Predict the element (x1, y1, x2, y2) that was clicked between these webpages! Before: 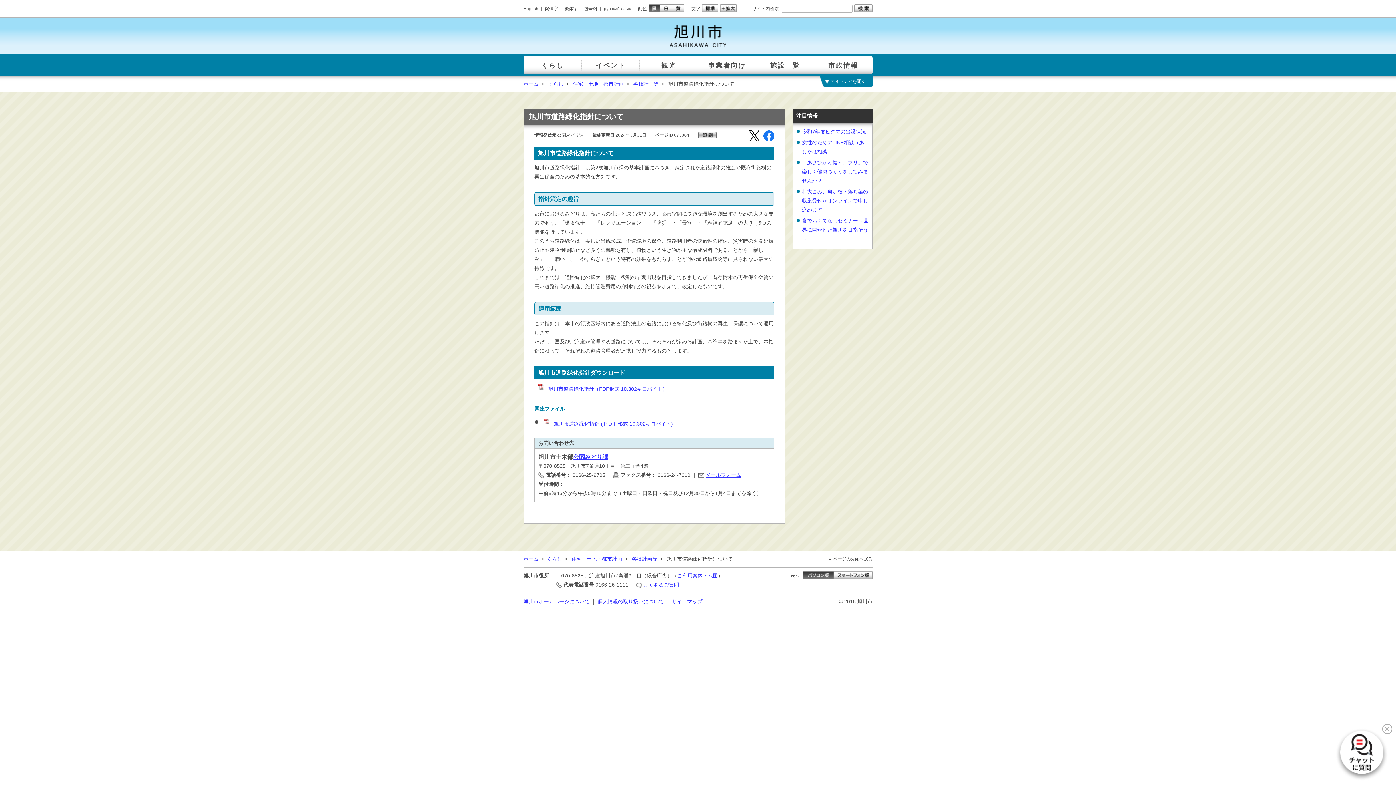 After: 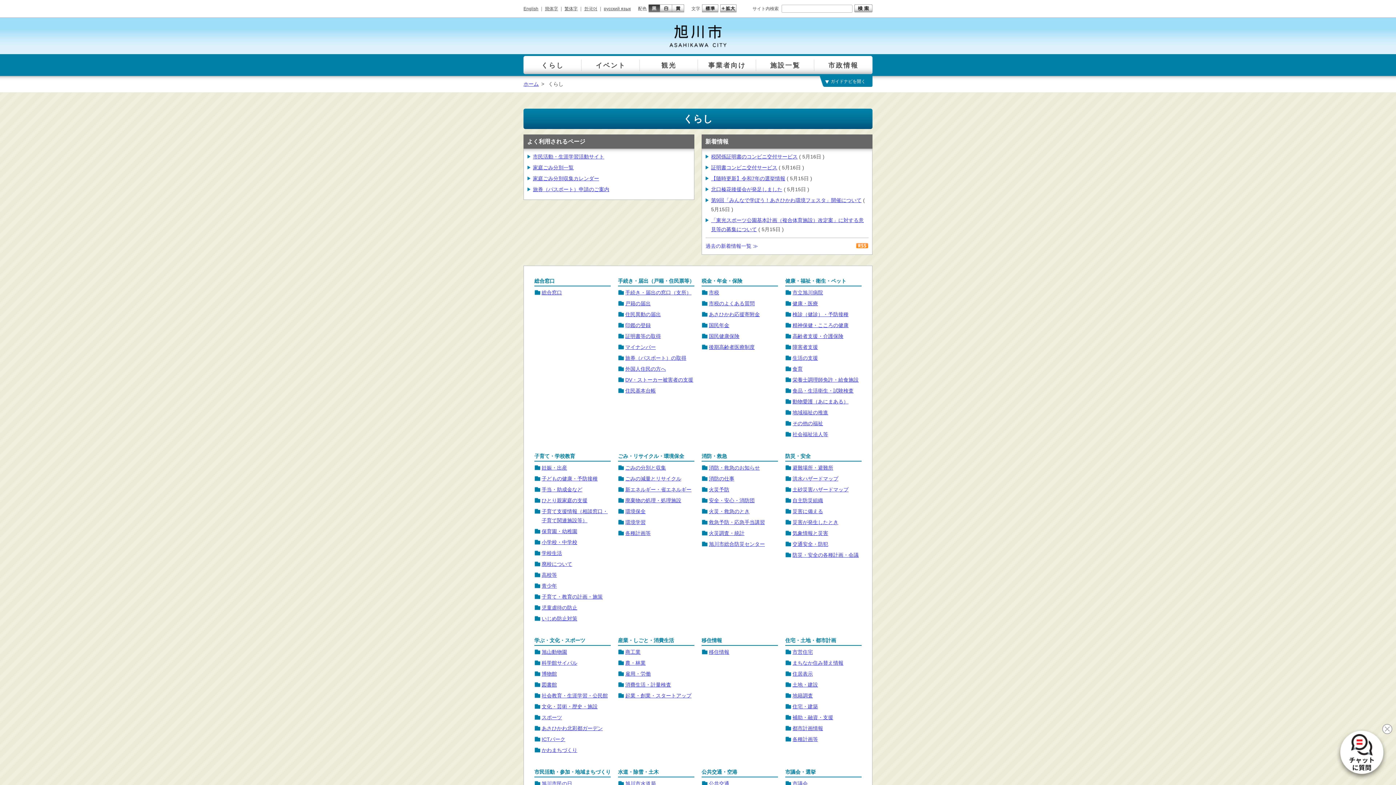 Action: bbox: (546, 556, 562, 562) label: くらし